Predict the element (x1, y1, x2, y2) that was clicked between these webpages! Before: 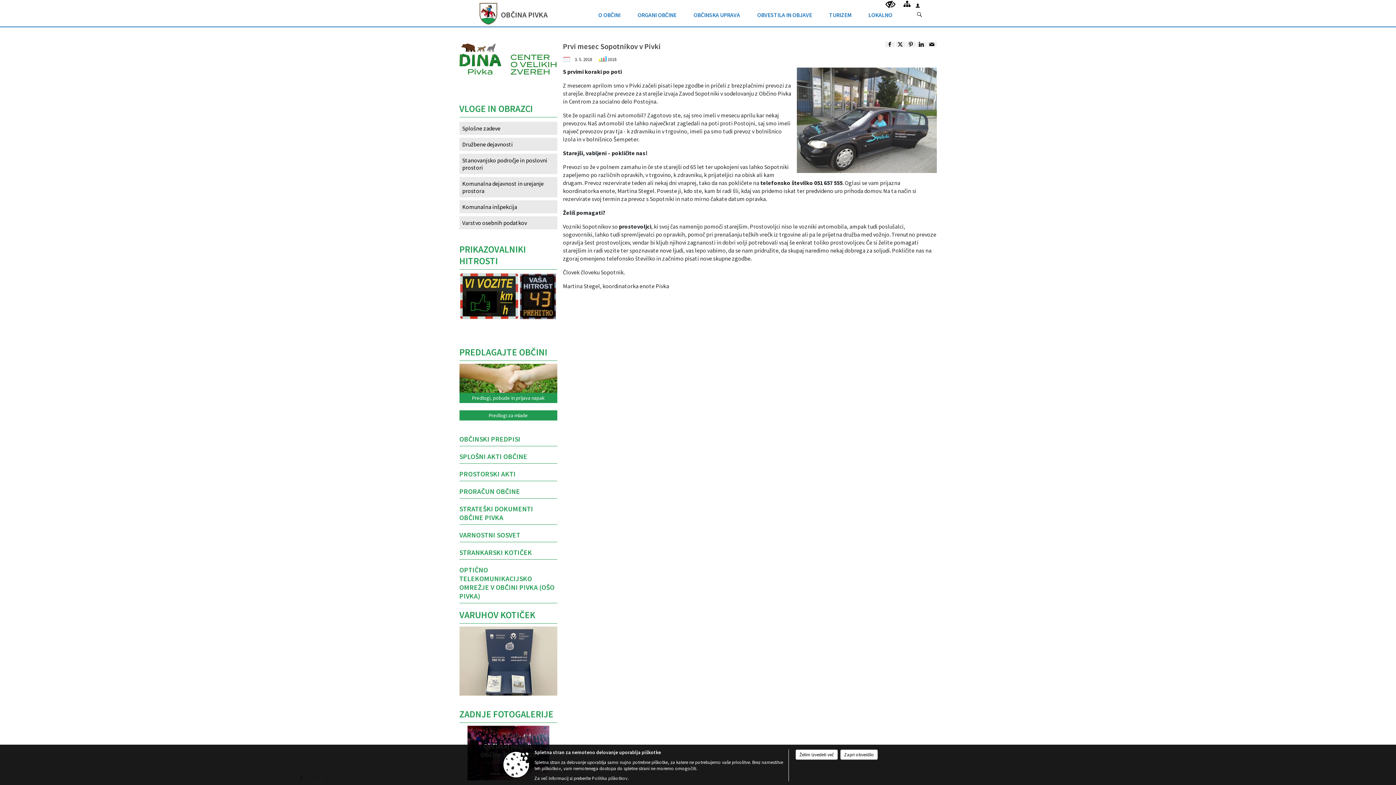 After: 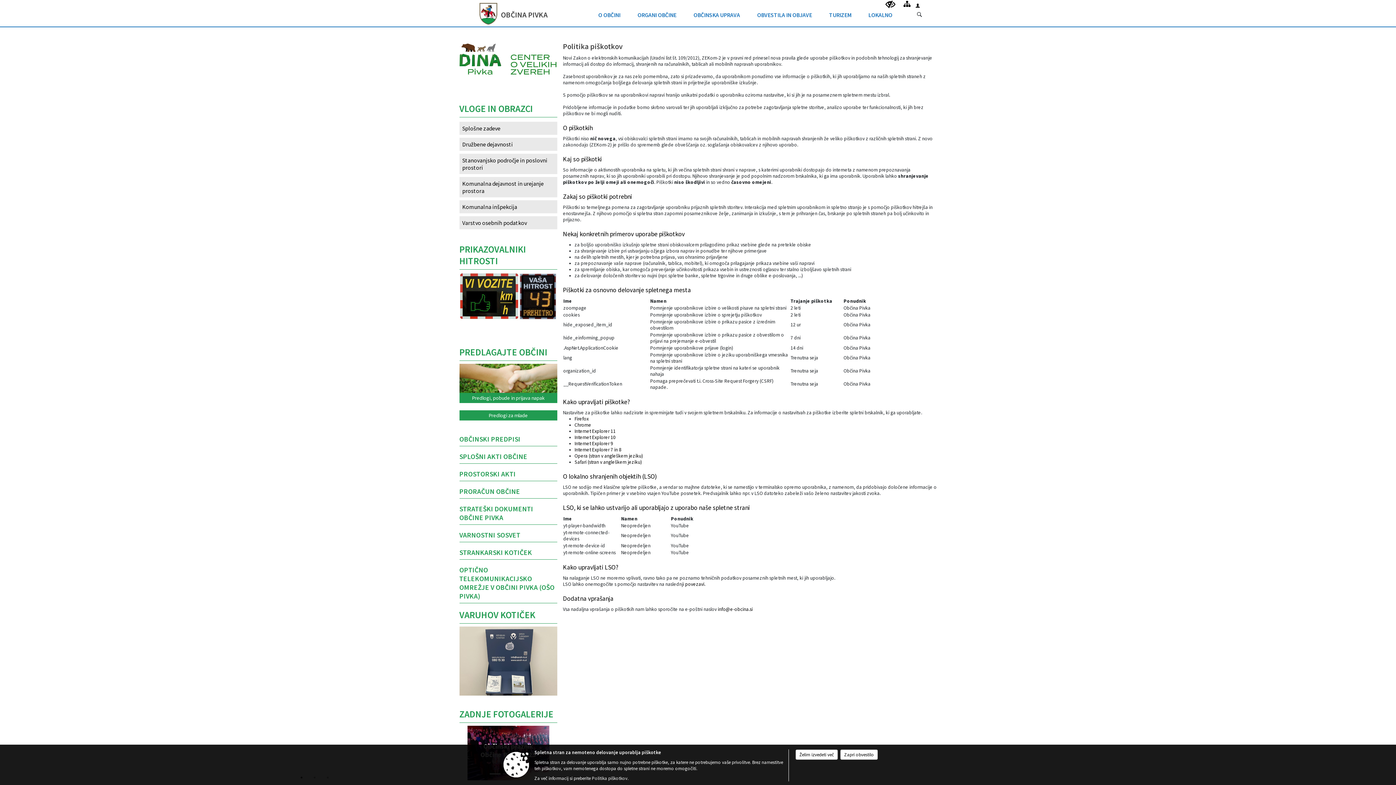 Action: label: Politika piškotkov bbox: (592, 775, 627, 781)